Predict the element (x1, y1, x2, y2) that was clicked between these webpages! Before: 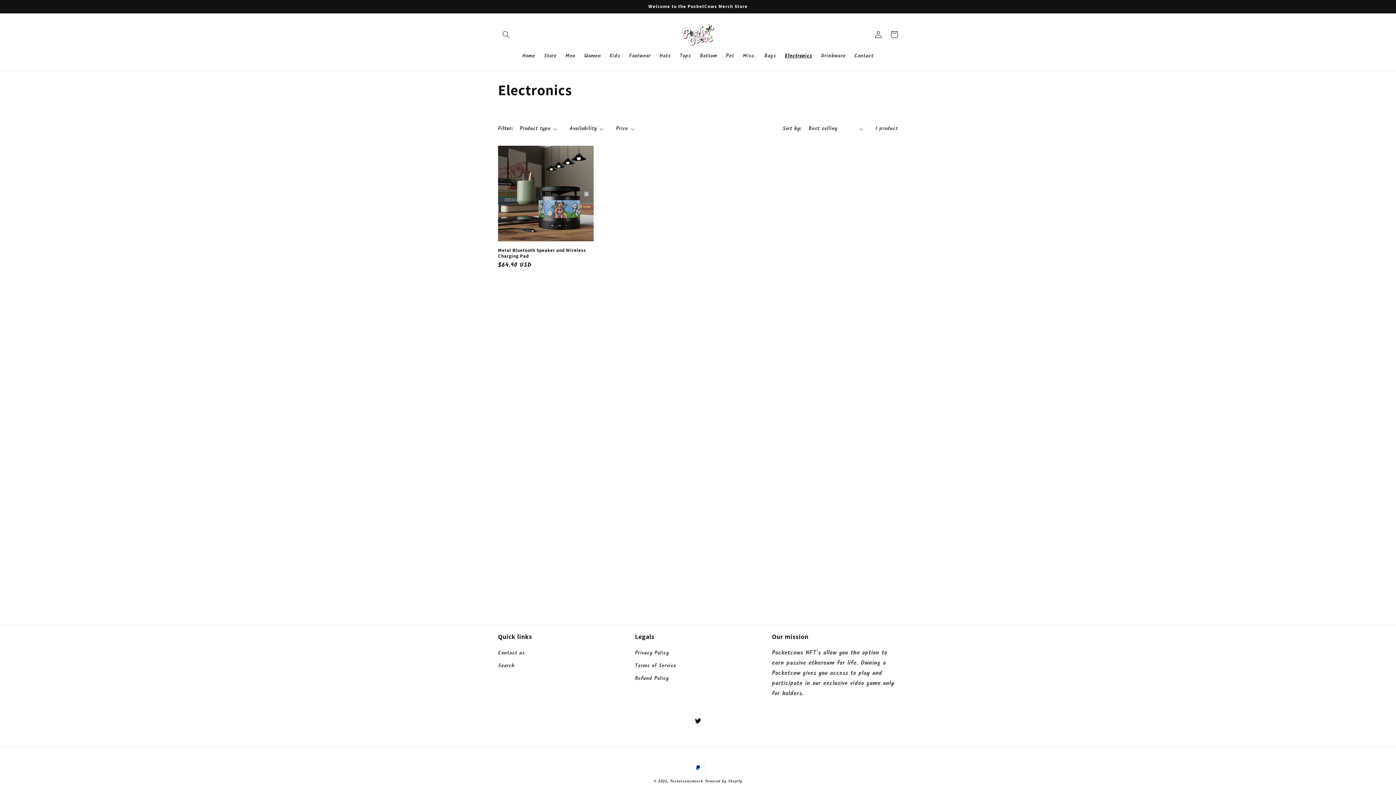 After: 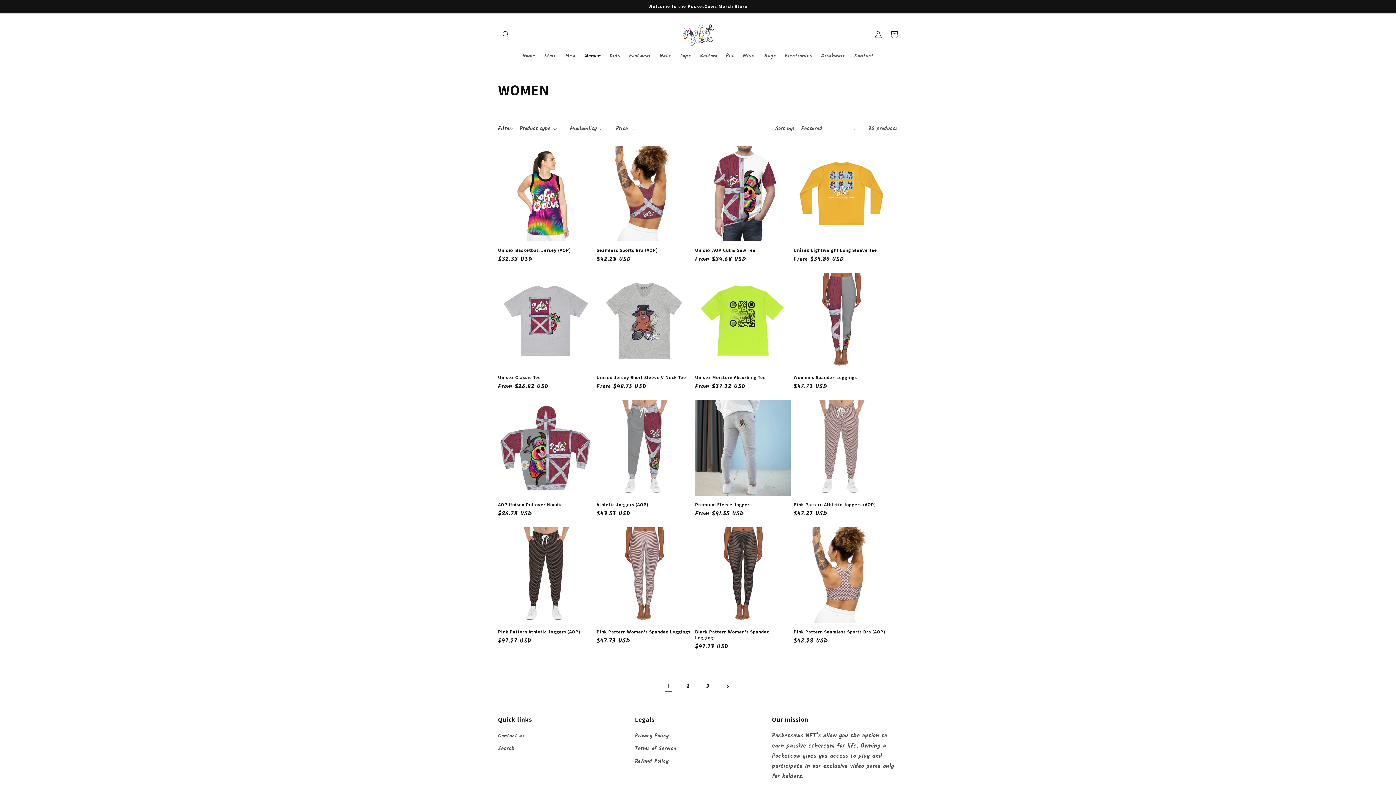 Action: label: Women bbox: (580, 48, 605, 63)